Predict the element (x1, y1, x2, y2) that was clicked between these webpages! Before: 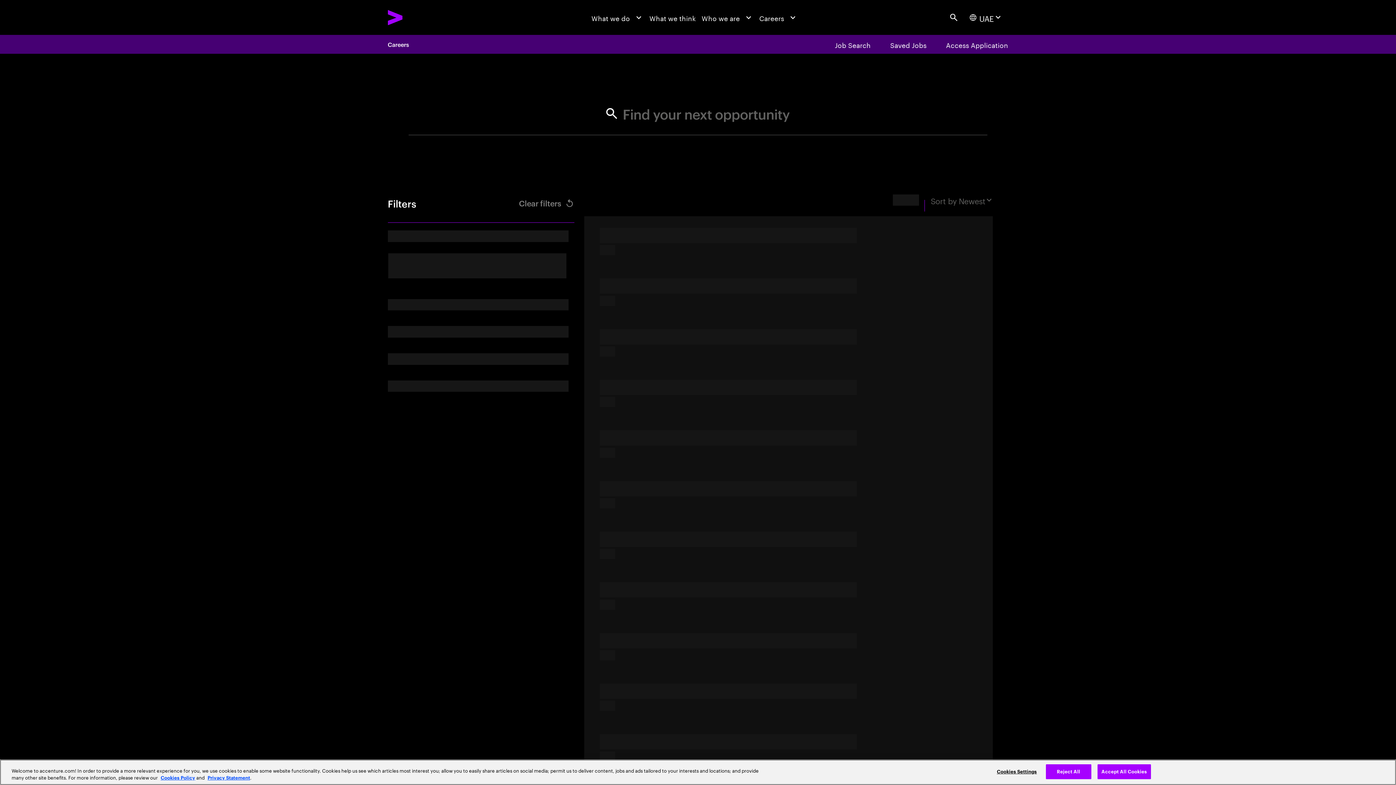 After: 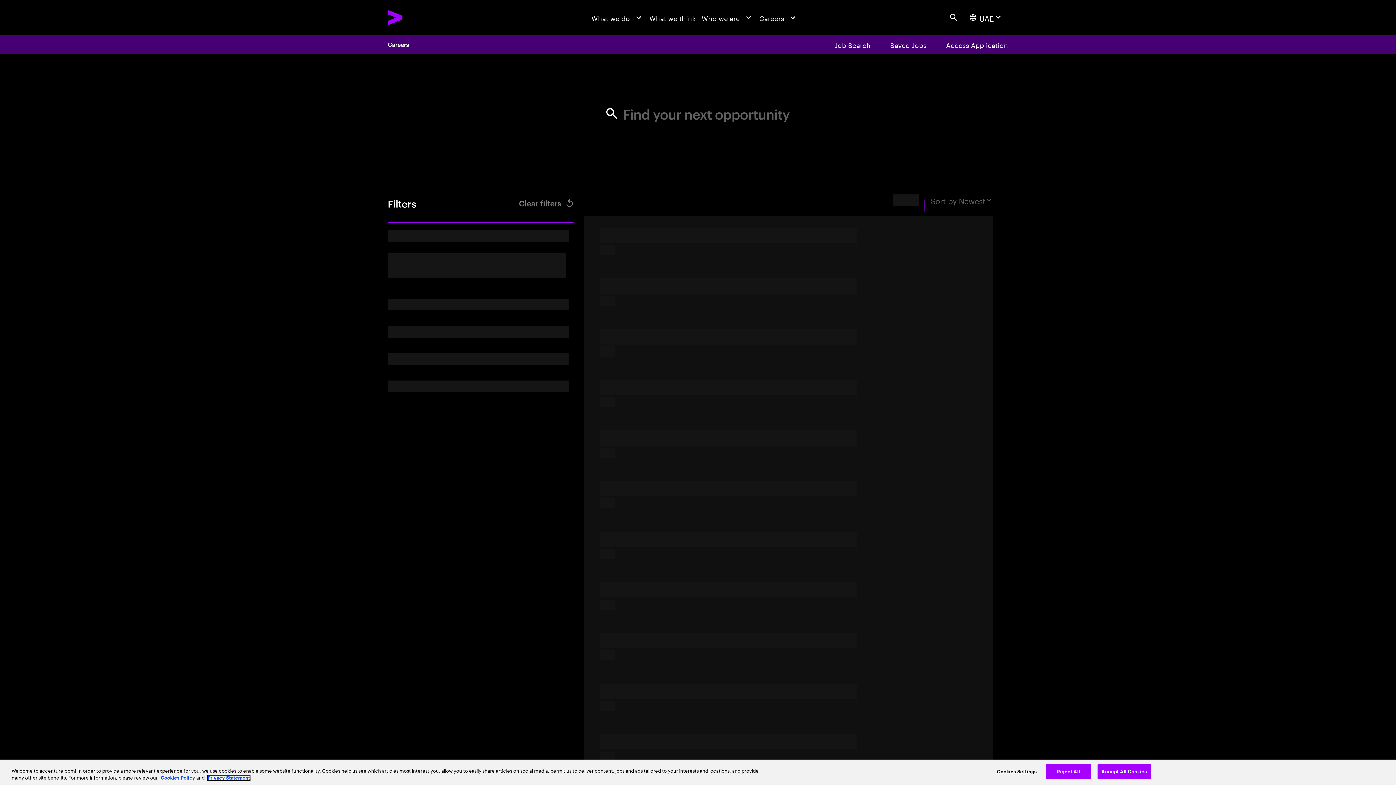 Action: label: Privacy Statement bbox: (207, 776, 250, 780)